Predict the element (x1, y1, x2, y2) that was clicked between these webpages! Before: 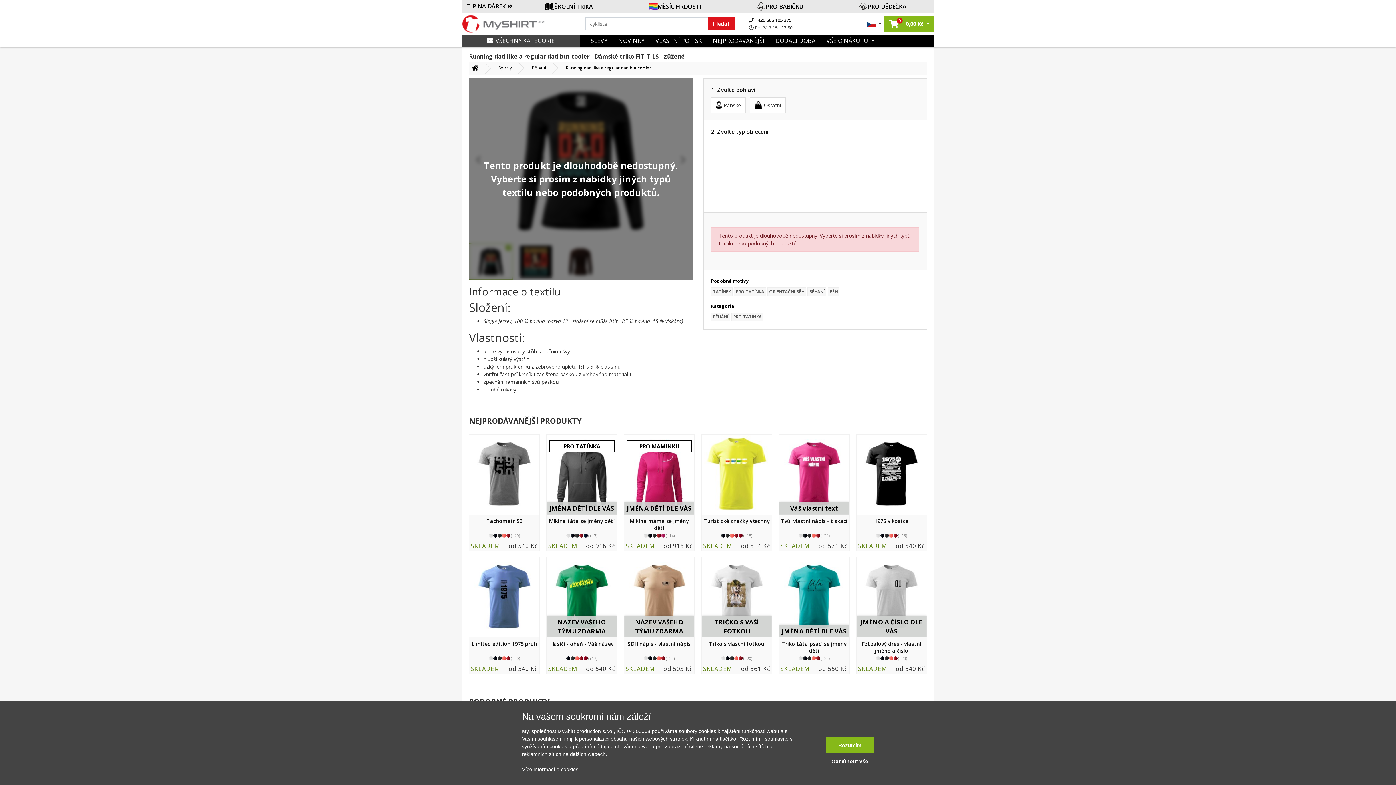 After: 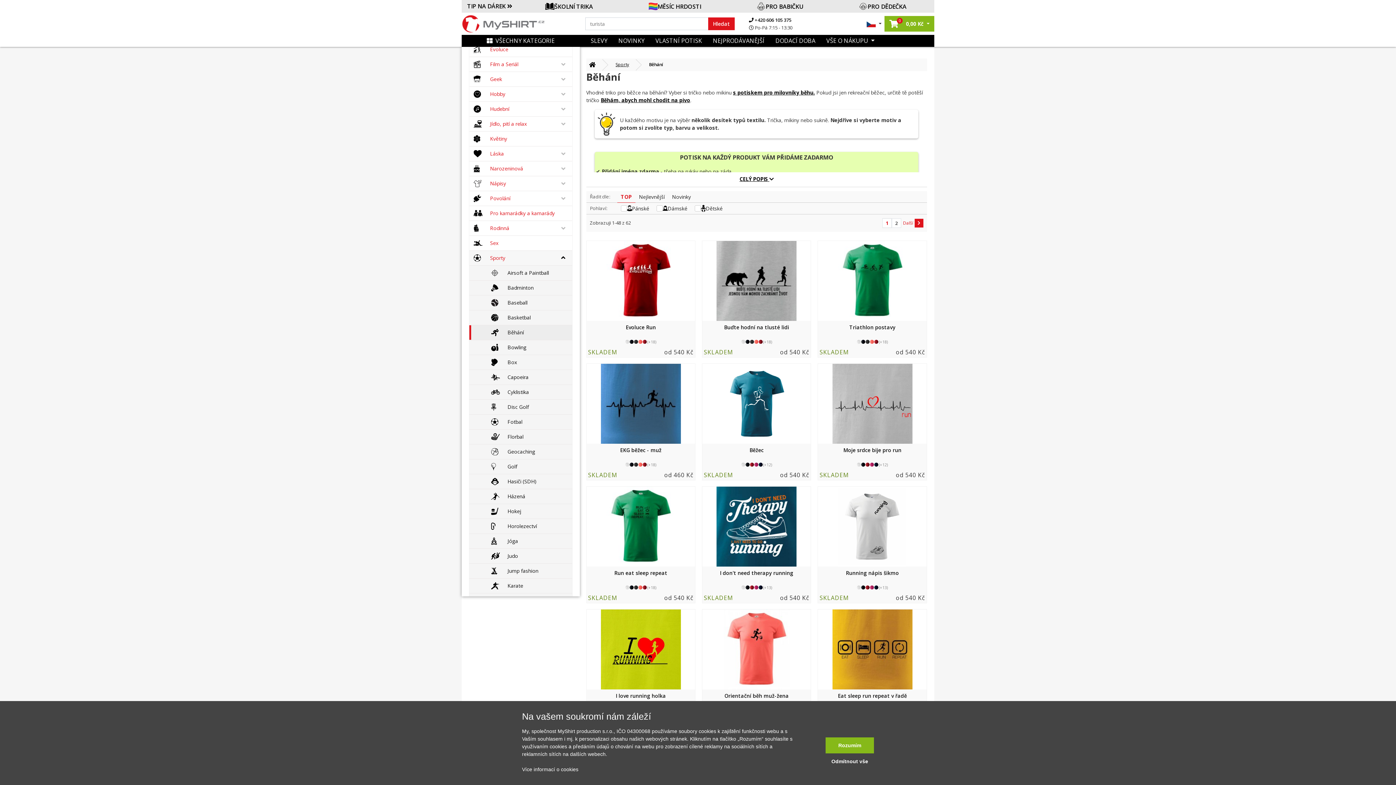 Action: bbox: (532, 64, 546, 71) label: Běhání